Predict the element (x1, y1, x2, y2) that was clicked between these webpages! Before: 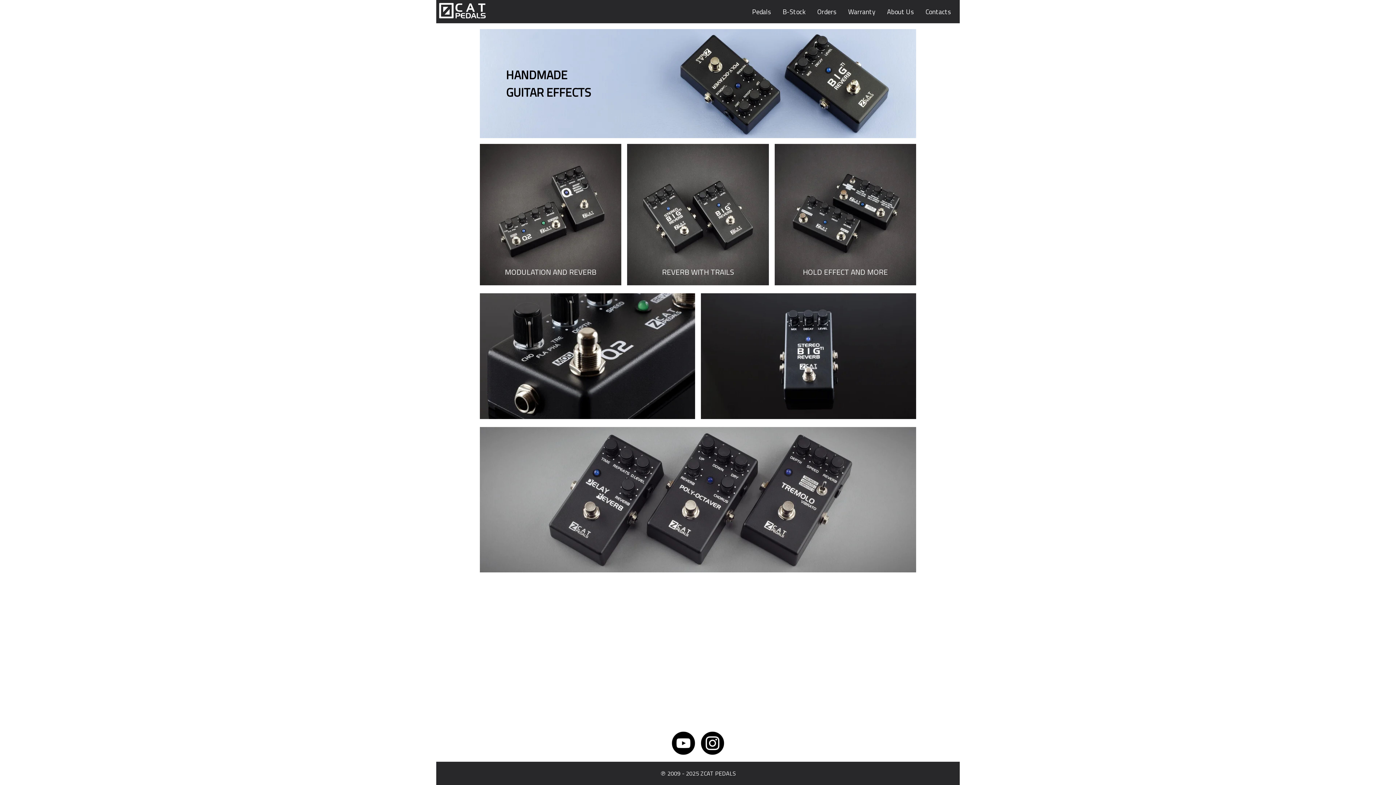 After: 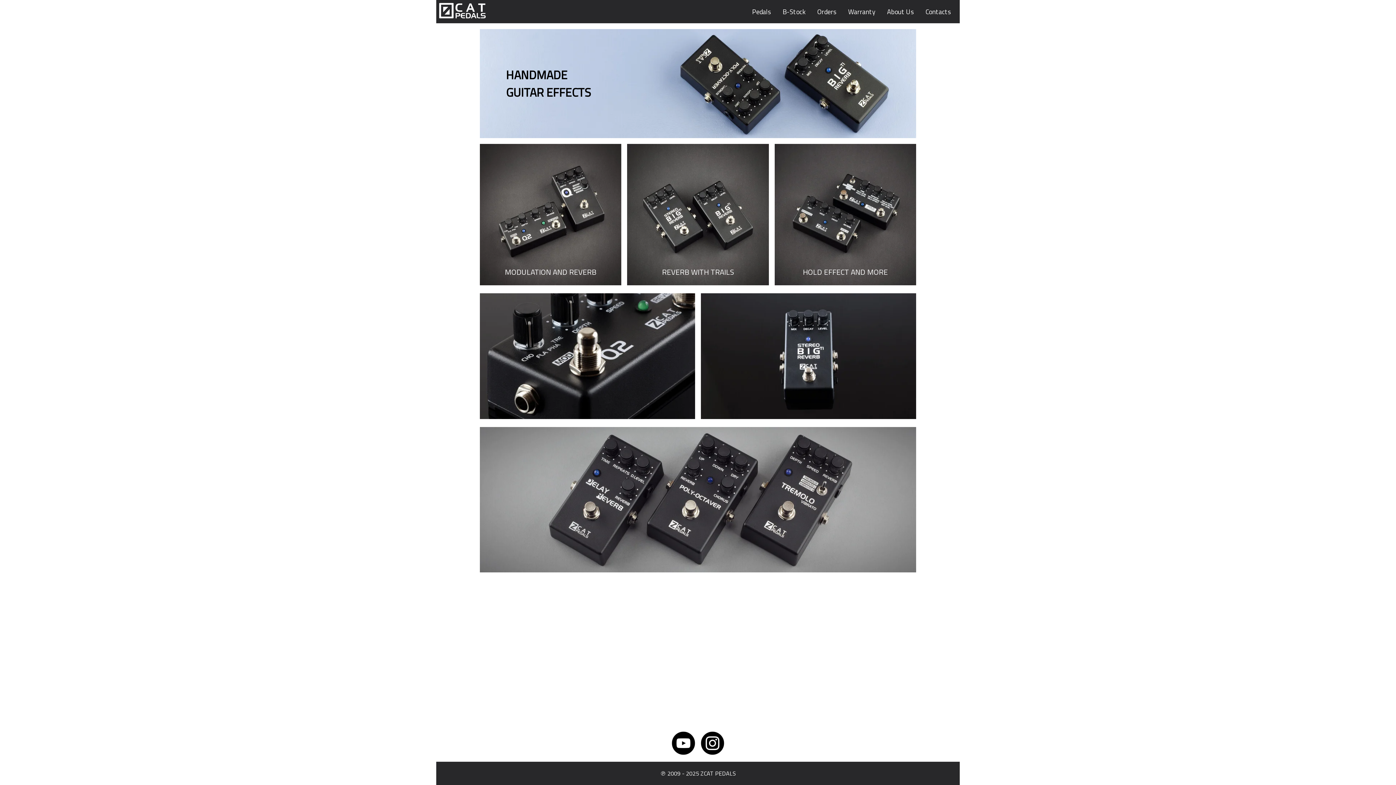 Action: bbox: (439, 2, 485, 21)